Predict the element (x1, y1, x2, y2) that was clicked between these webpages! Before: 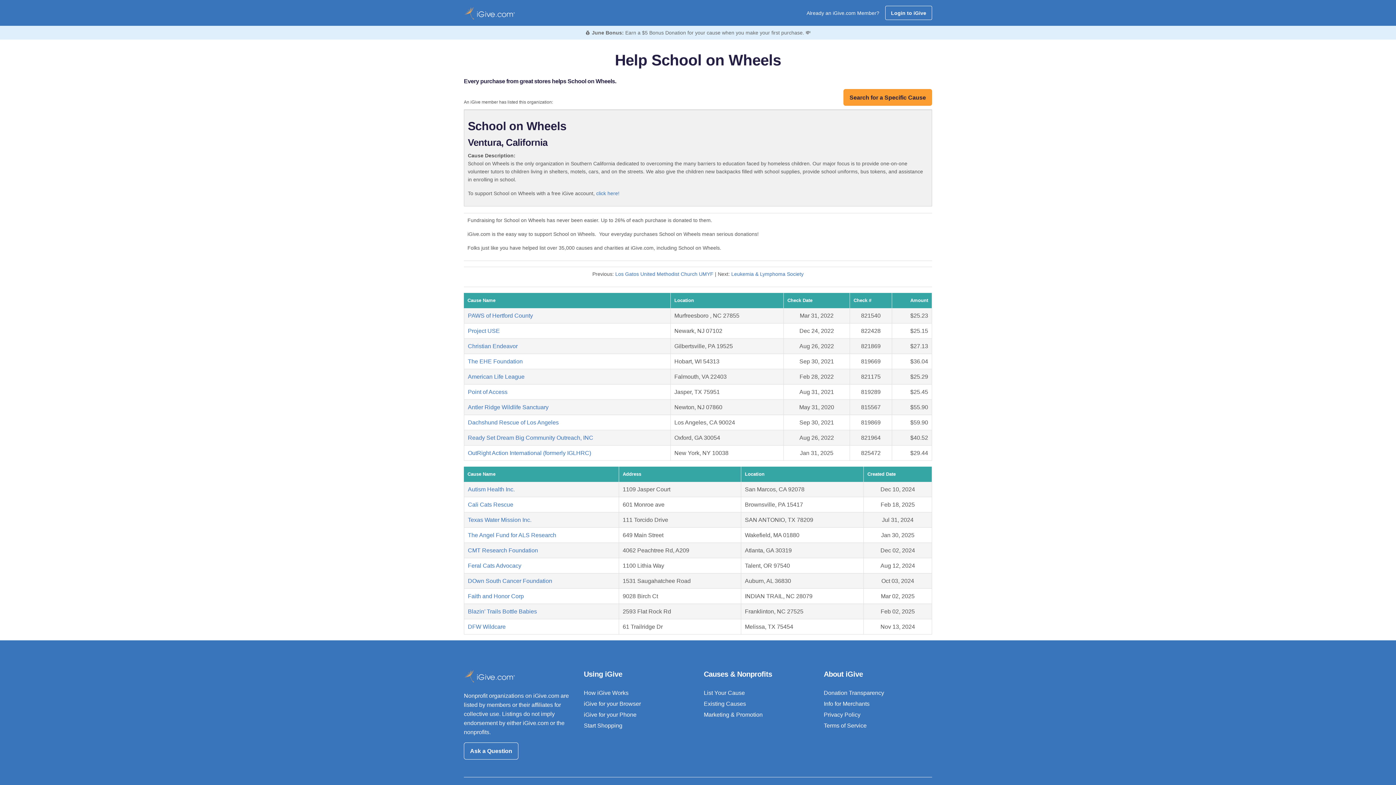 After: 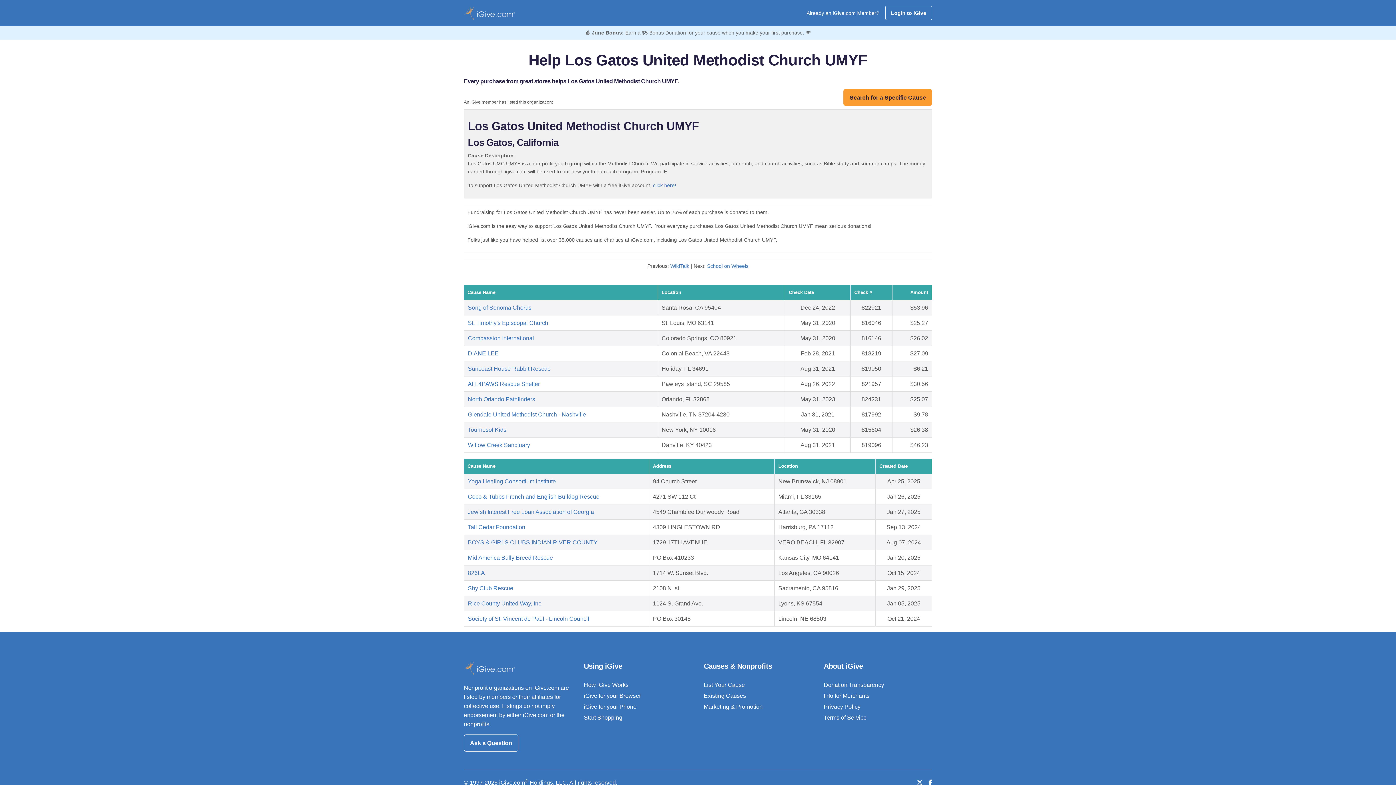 Action: label: Los Gatos United Methodist Church UMYF bbox: (615, 271, 713, 277)